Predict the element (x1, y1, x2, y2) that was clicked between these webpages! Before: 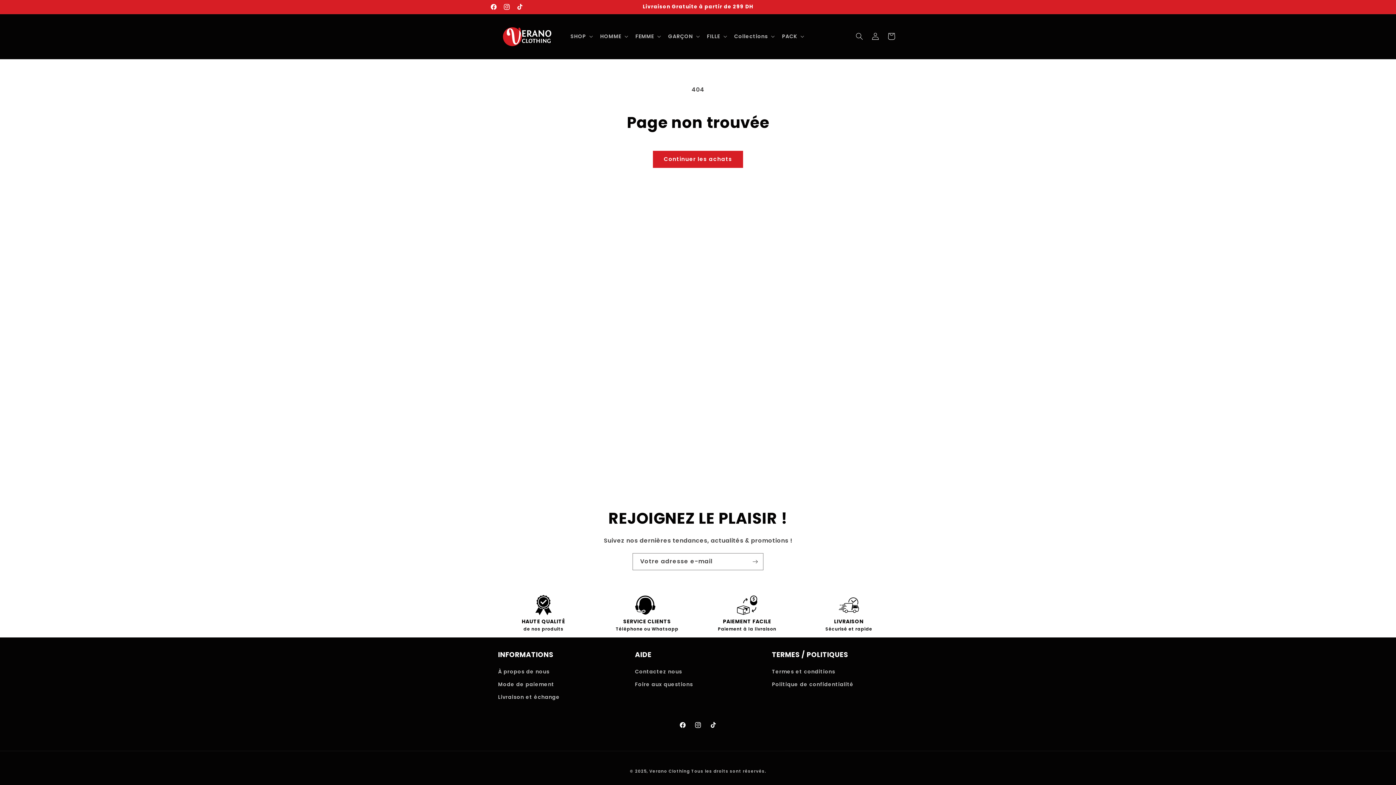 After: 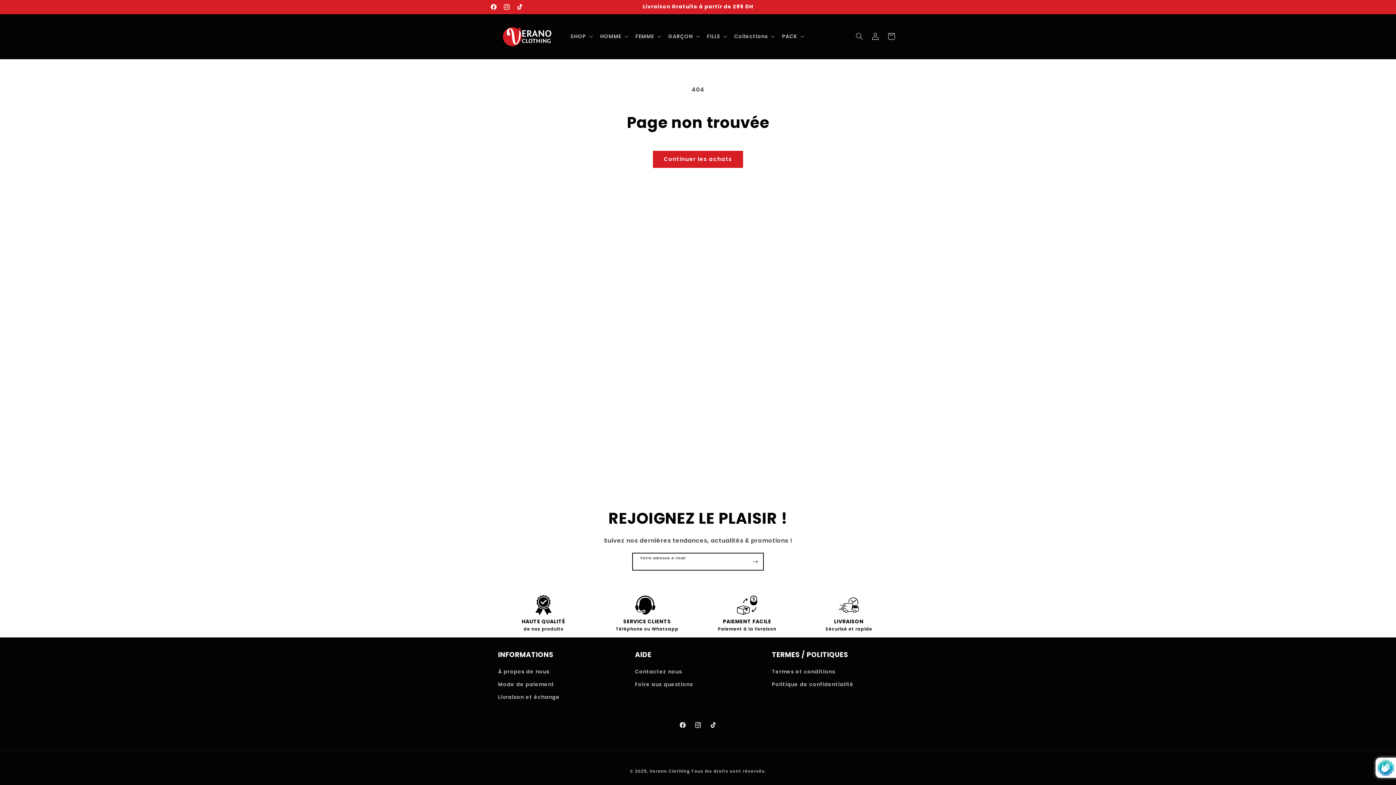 Action: bbox: (747, 553, 763, 570) label: S'inscrire